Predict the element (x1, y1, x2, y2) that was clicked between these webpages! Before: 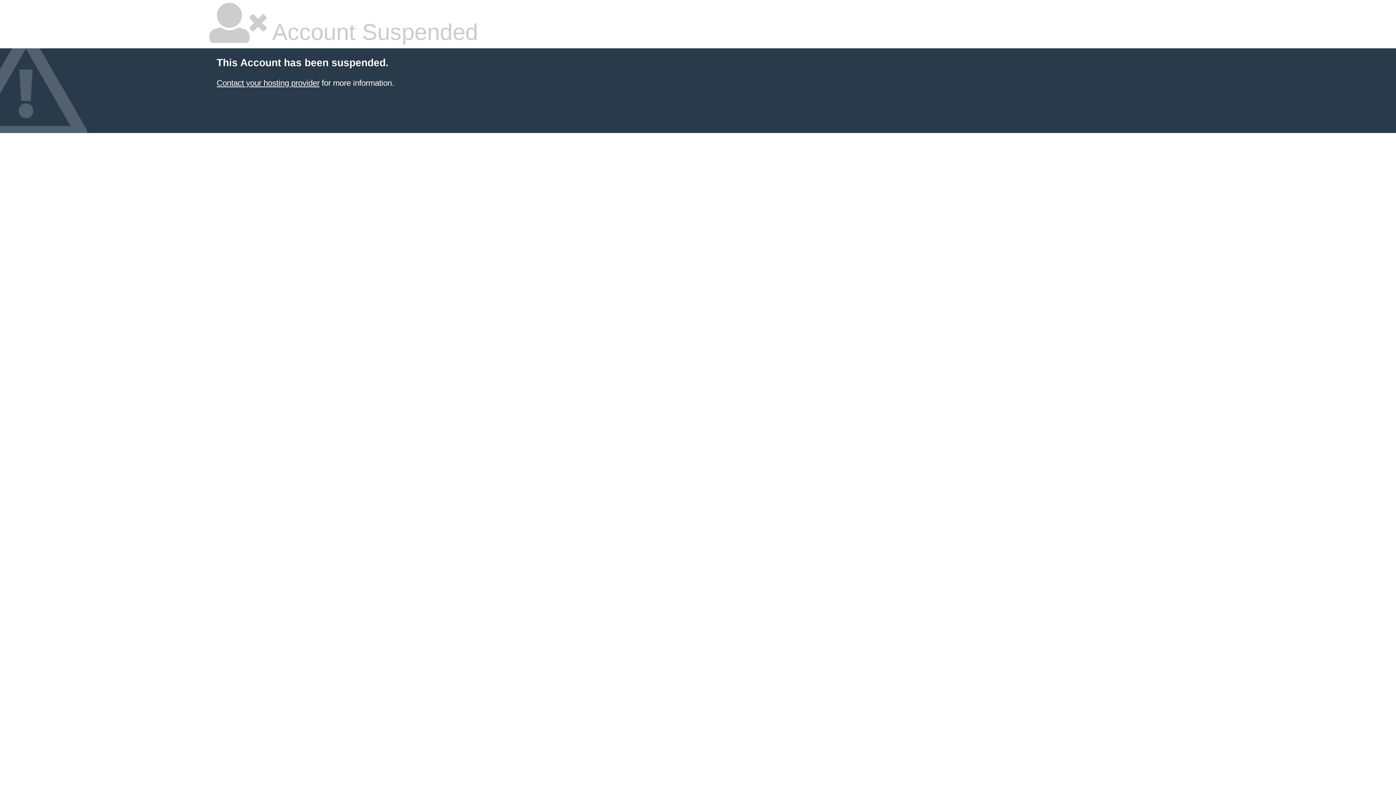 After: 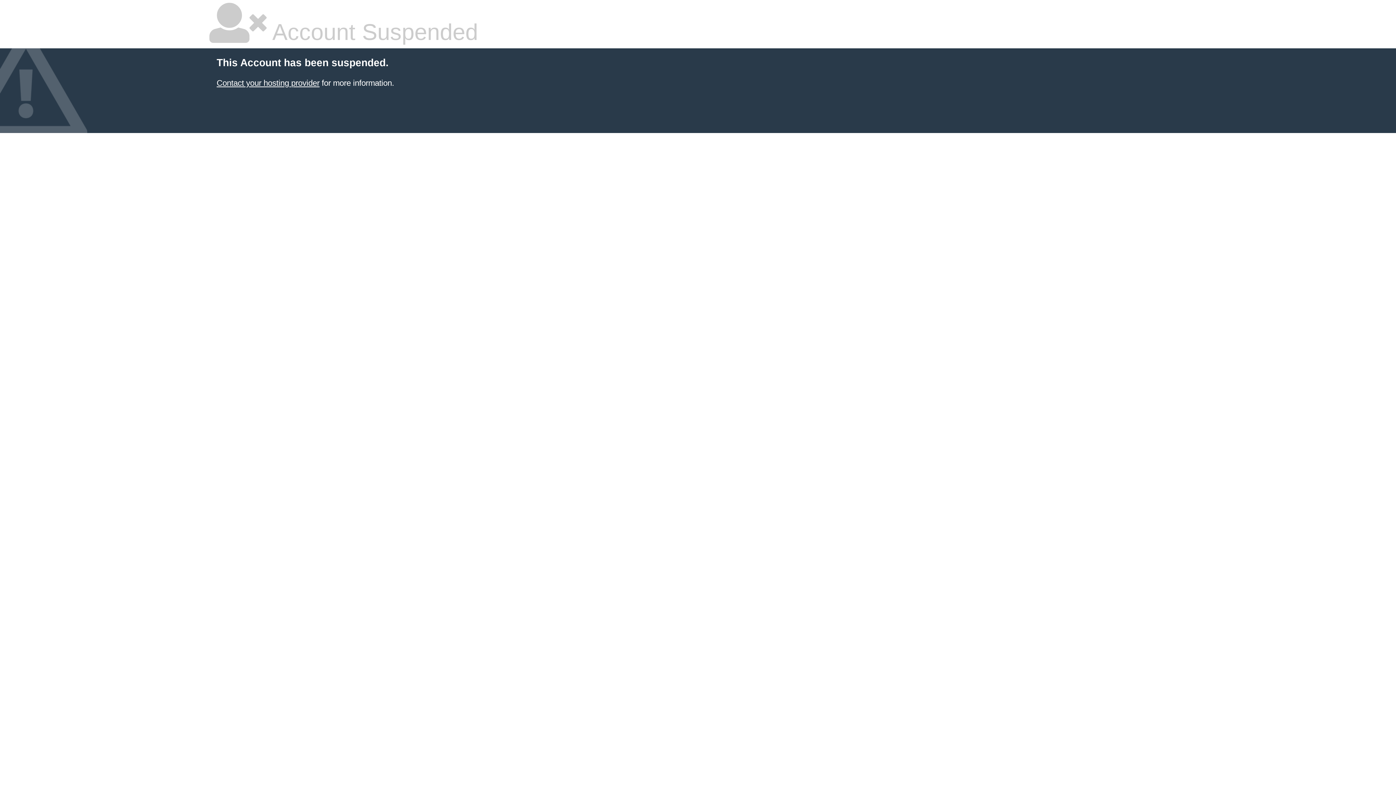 Action: label: Contact your hosting provider bbox: (216, 78, 319, 87)